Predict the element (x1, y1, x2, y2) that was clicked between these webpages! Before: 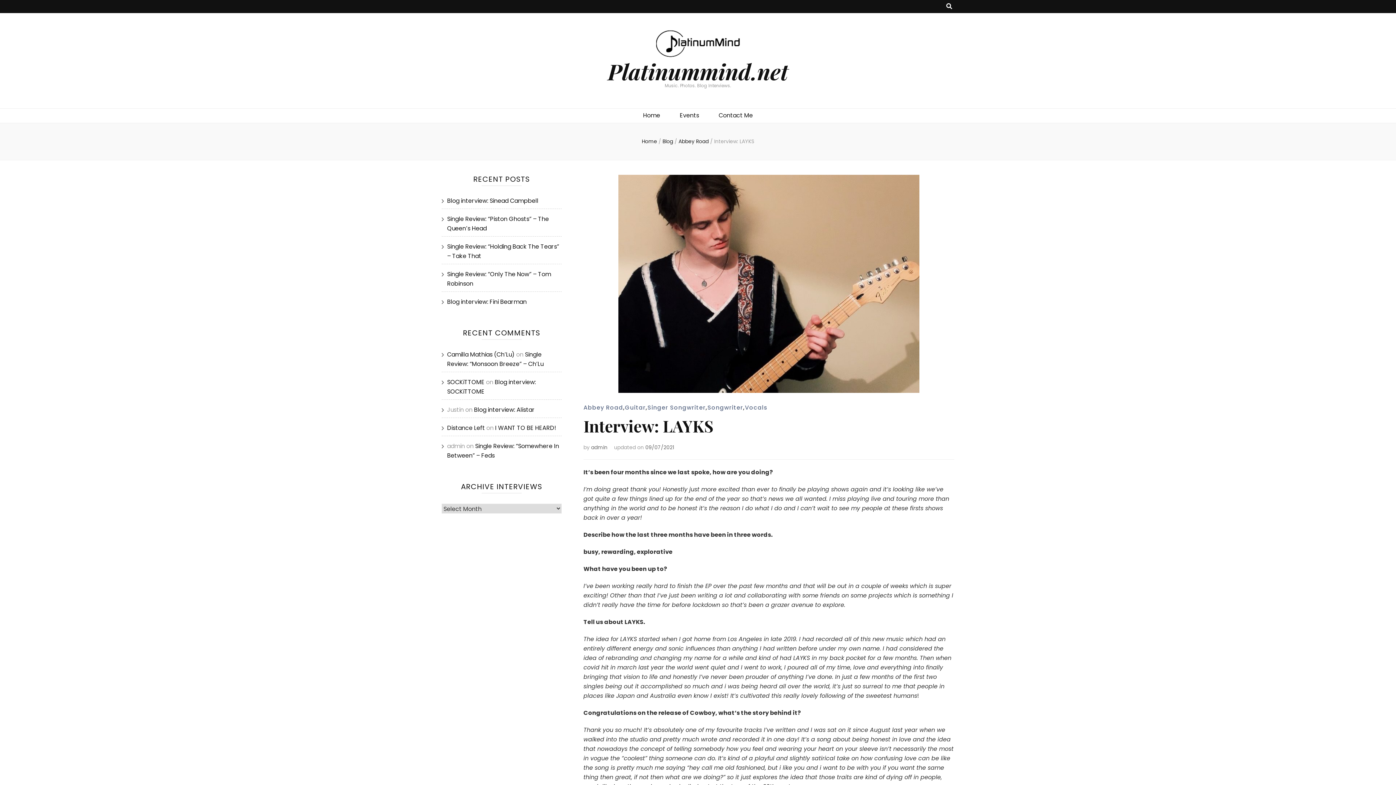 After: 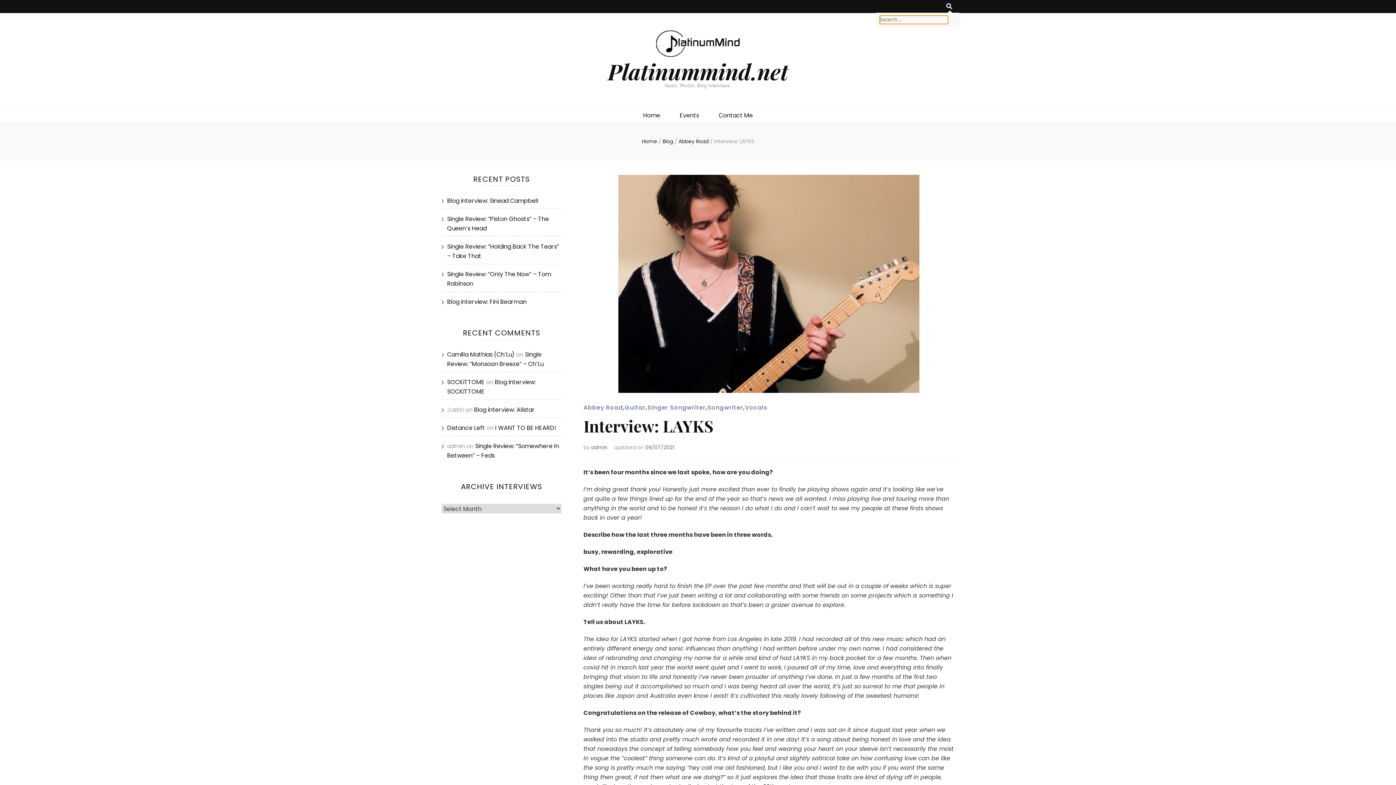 Action: bbox: (946, 1, 952, 11) label: search toggle button